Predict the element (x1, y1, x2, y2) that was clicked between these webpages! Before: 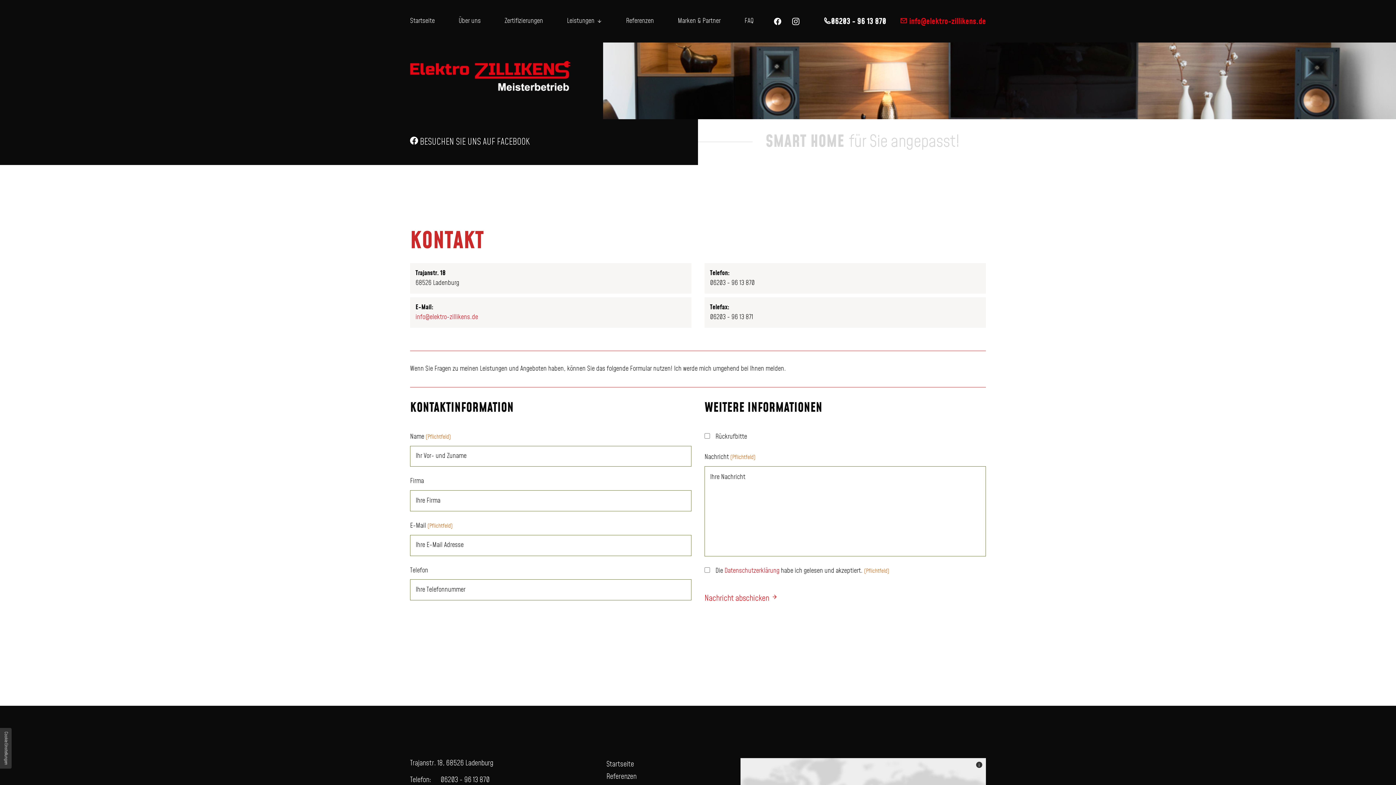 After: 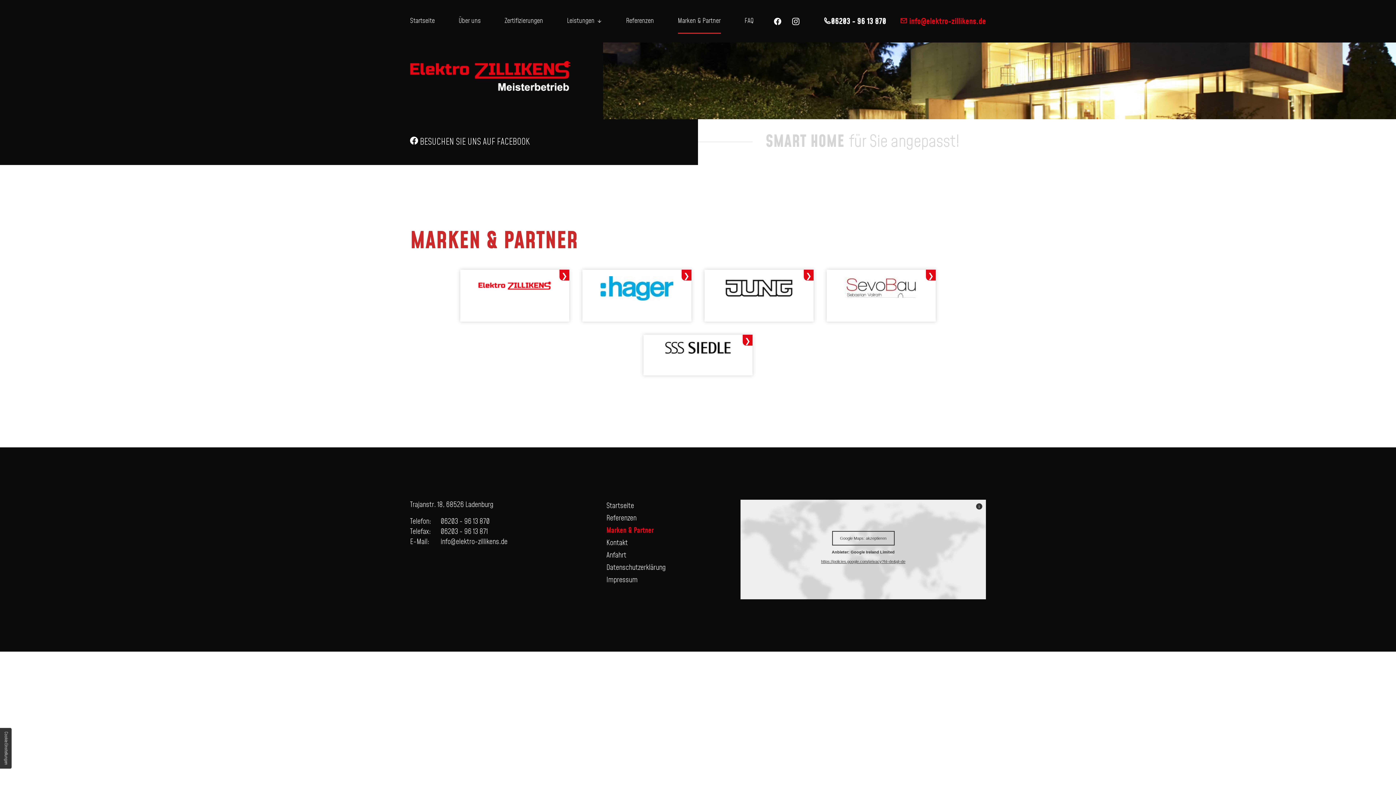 Action: bbox: (678, 9, 720, 32) label: Marken & Partner